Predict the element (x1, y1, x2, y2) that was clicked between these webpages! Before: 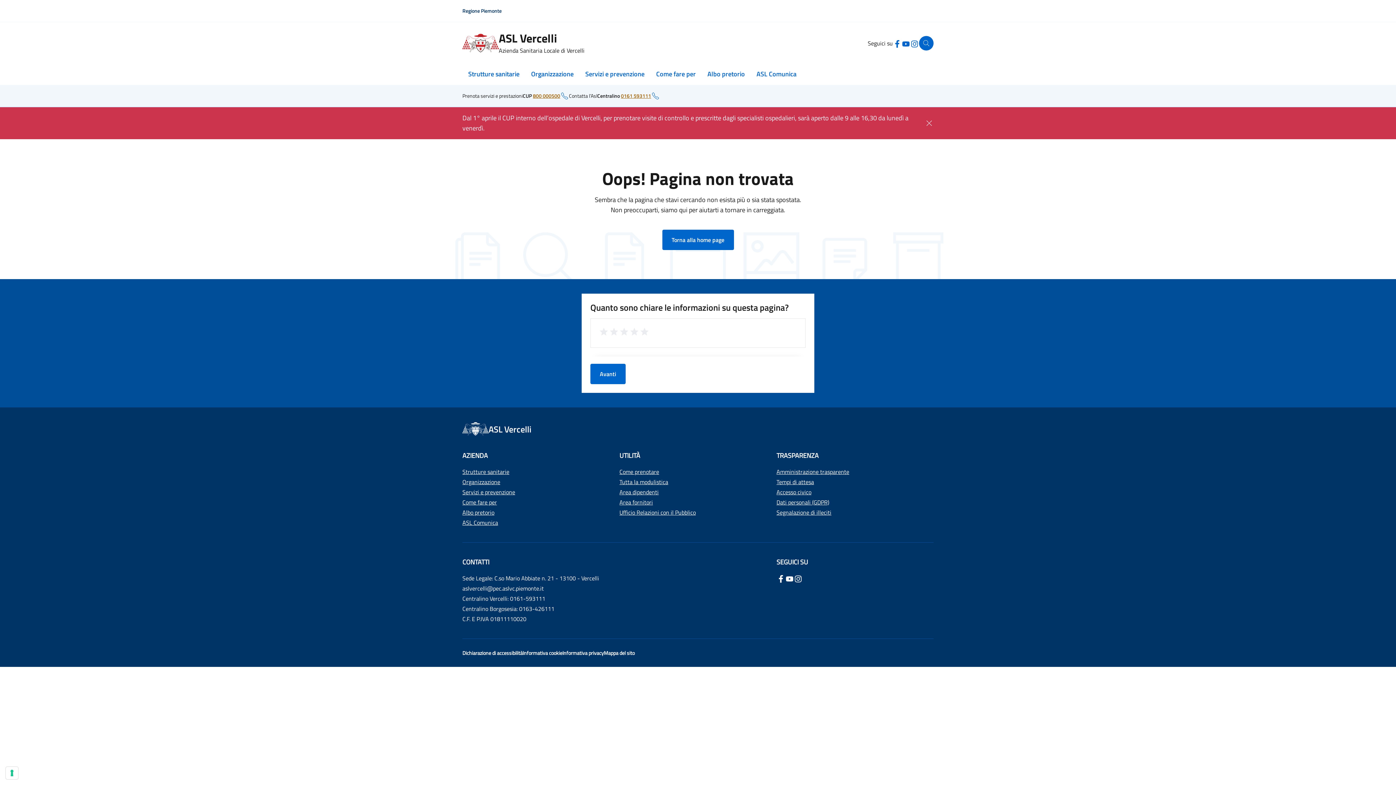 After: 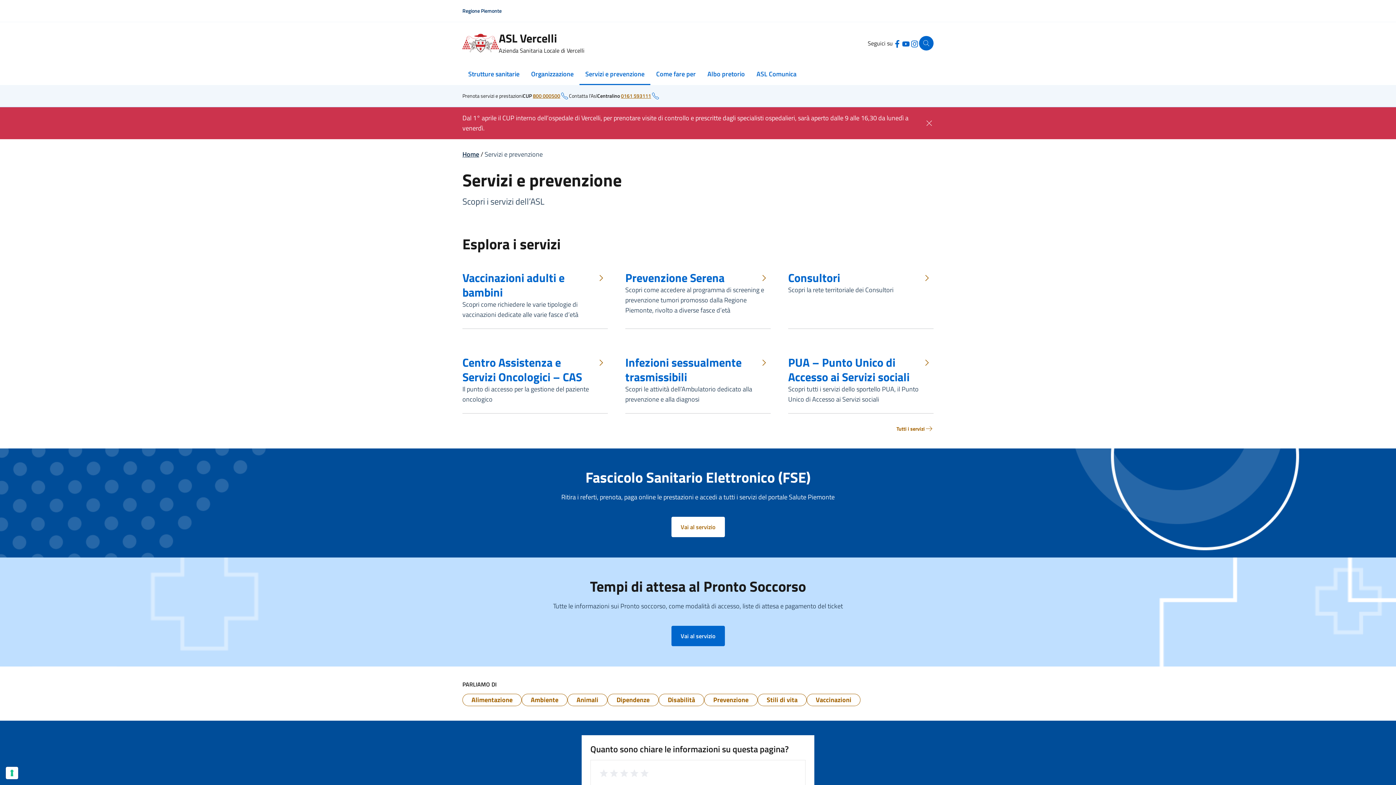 Action: bbox: (462, 488, 515, 496) label: Servizi e prevenzione